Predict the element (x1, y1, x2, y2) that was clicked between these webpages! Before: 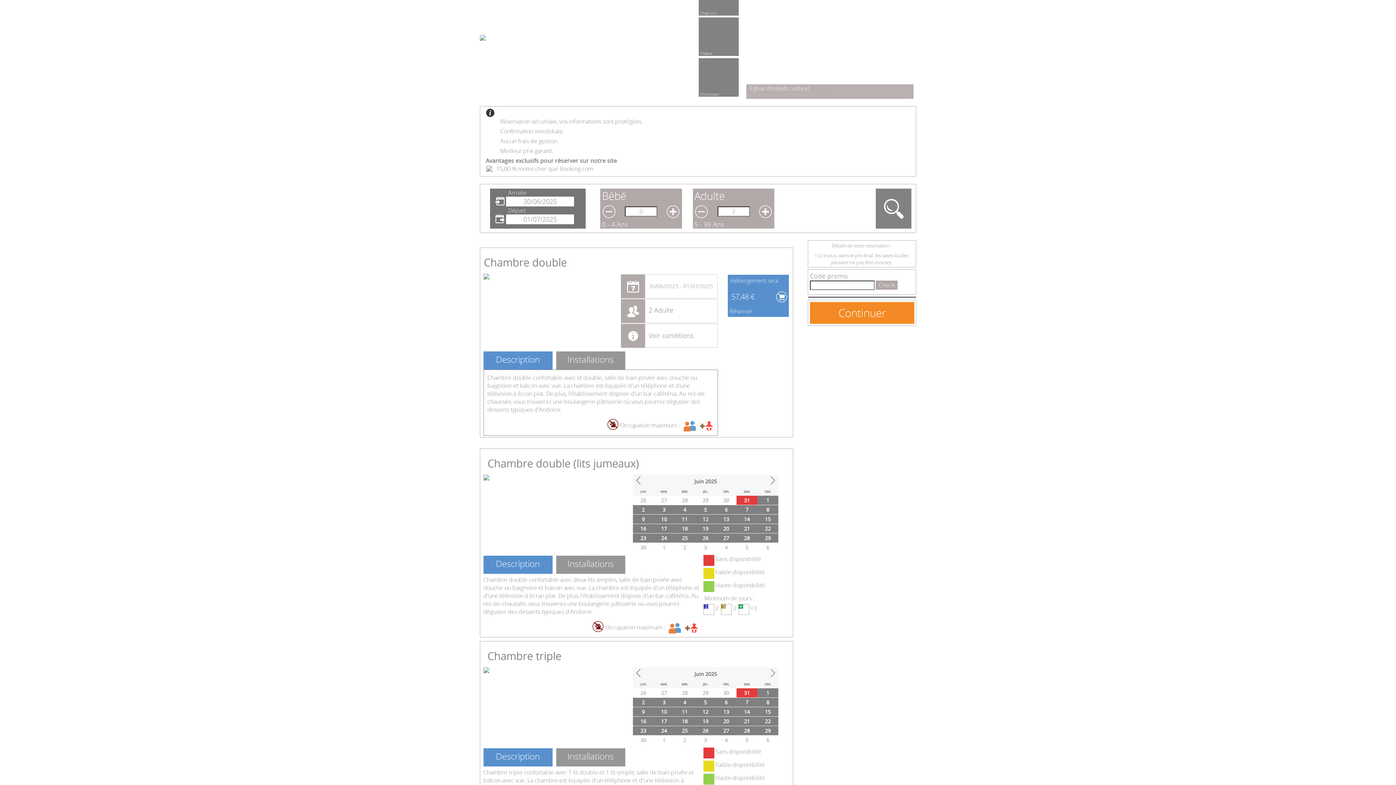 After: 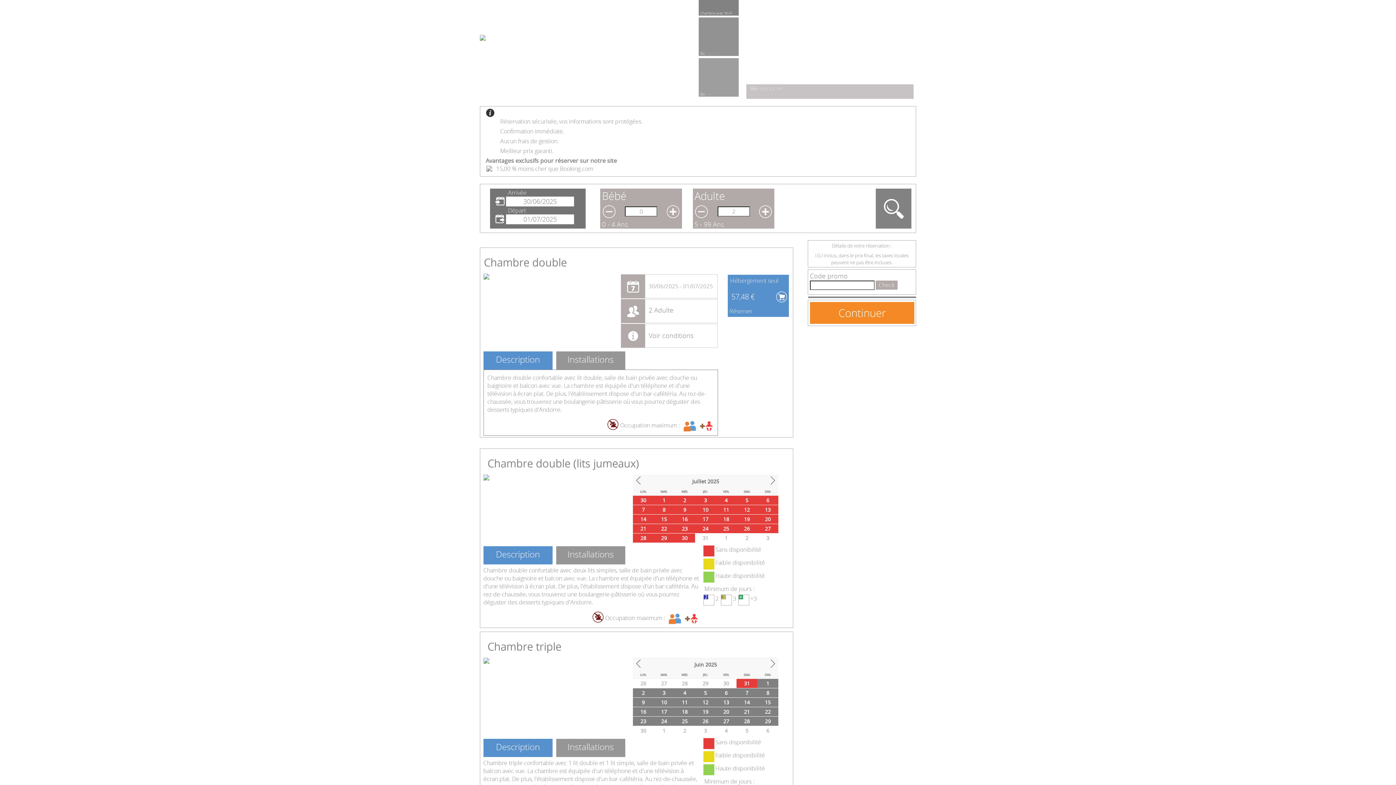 Action: bbox: (767, 475, 778, 486) label: Next